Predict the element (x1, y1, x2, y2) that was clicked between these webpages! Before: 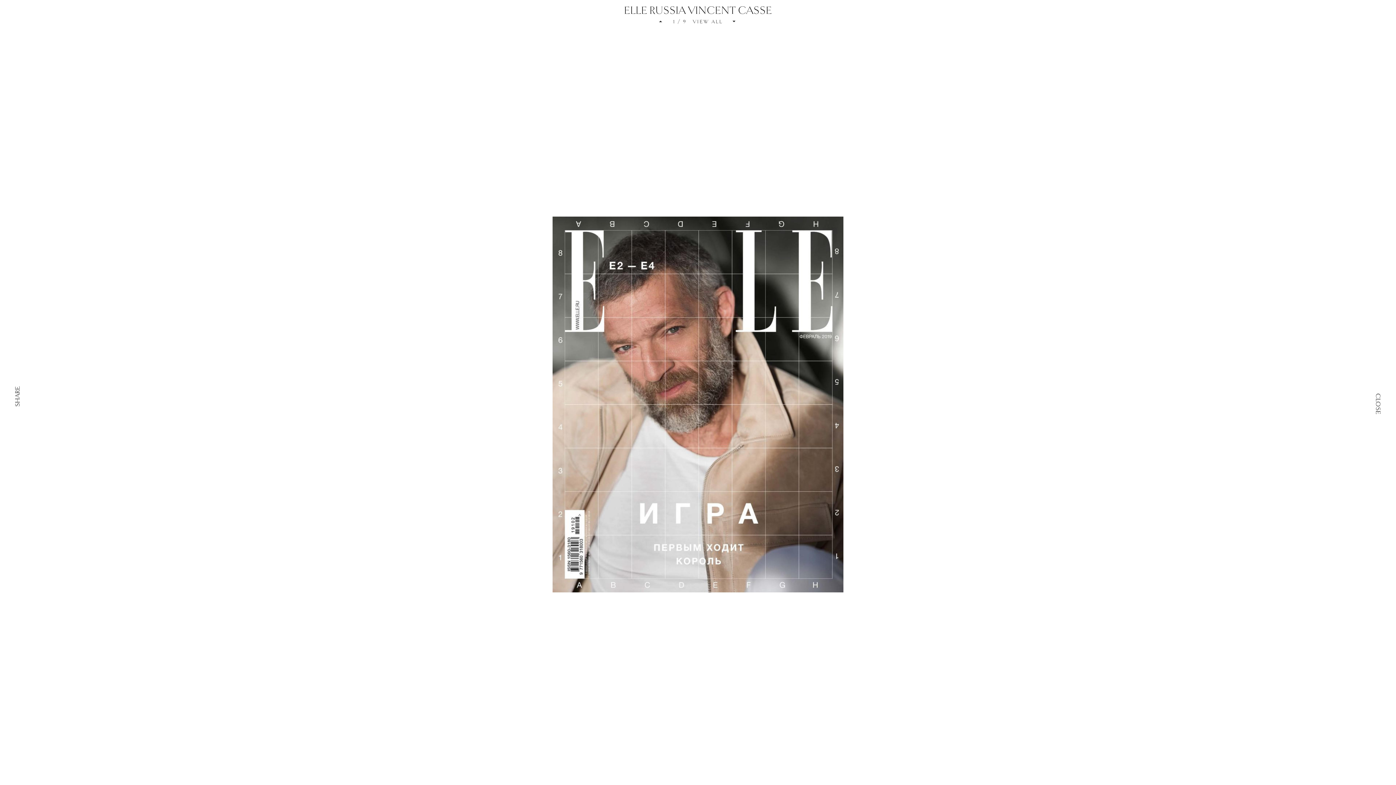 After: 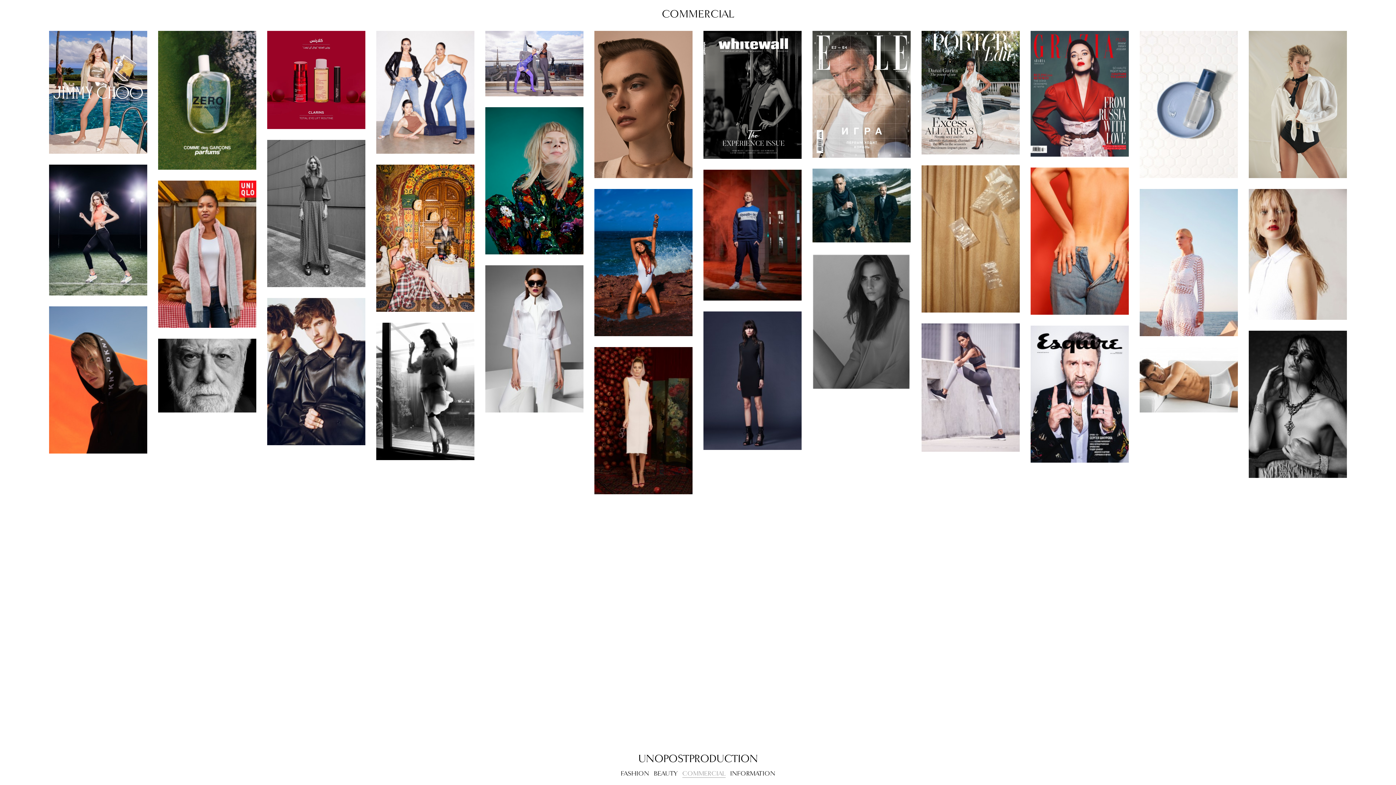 Action: bbox: (1374, 393, 1382, 414) label: CLOSE